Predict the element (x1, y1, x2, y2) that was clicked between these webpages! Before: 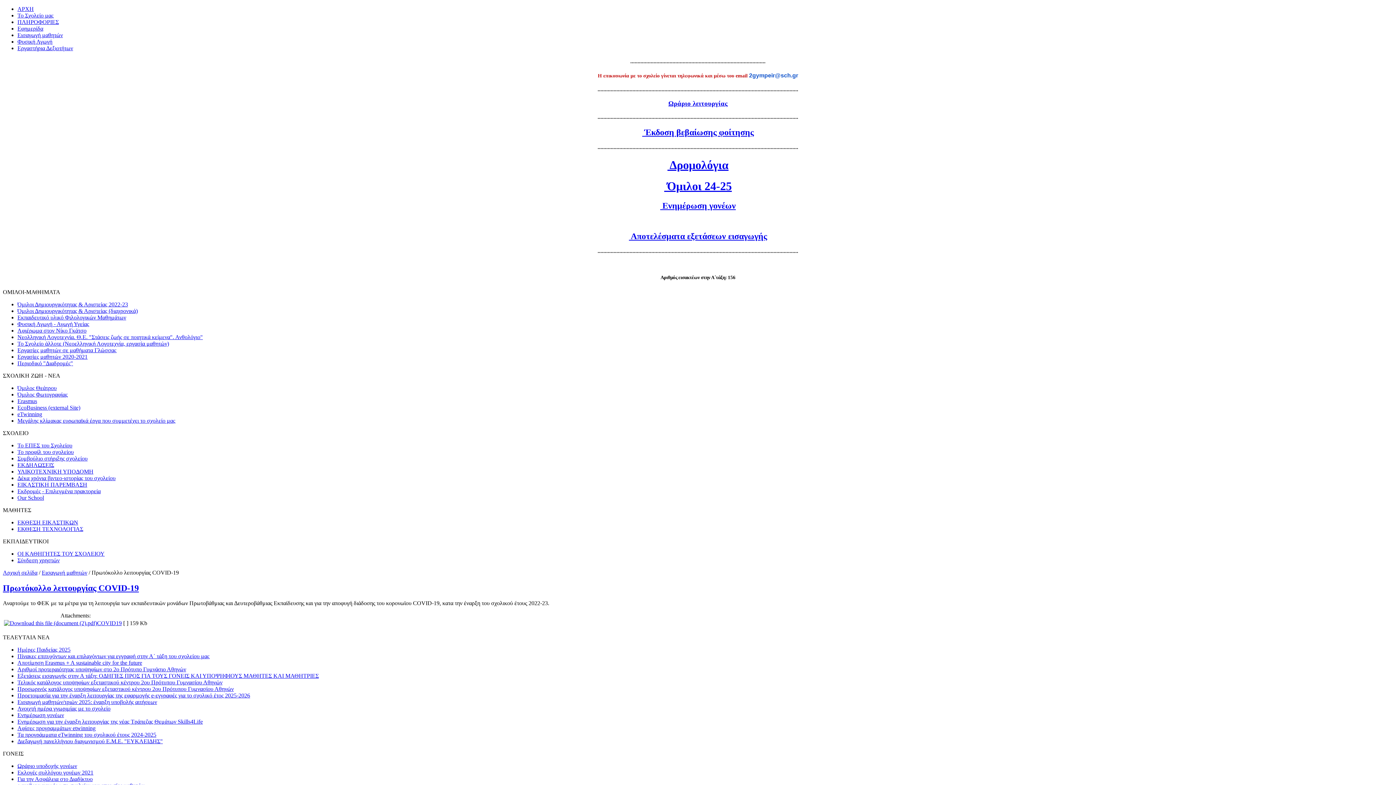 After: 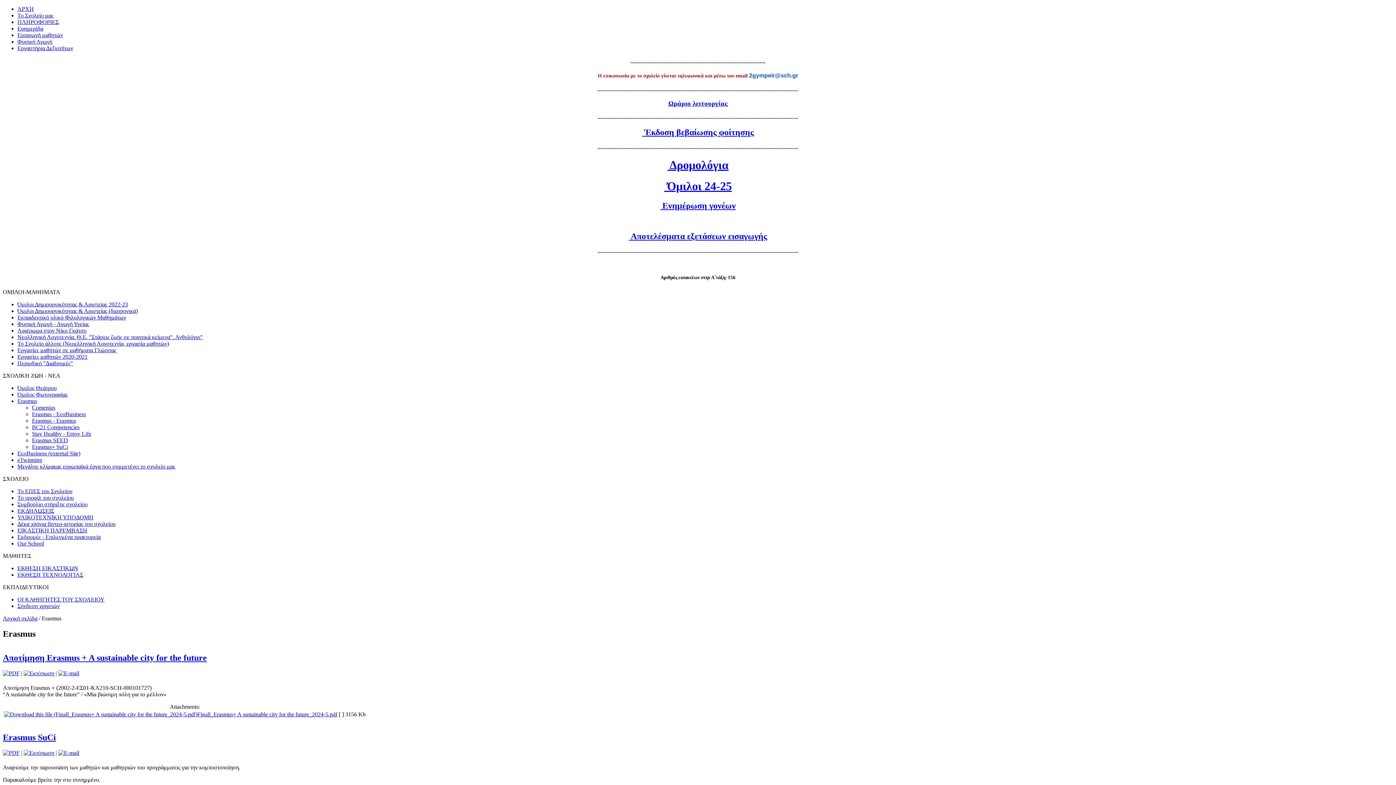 Action: bbox: (17, 398, 37, 404) label: Erasmus